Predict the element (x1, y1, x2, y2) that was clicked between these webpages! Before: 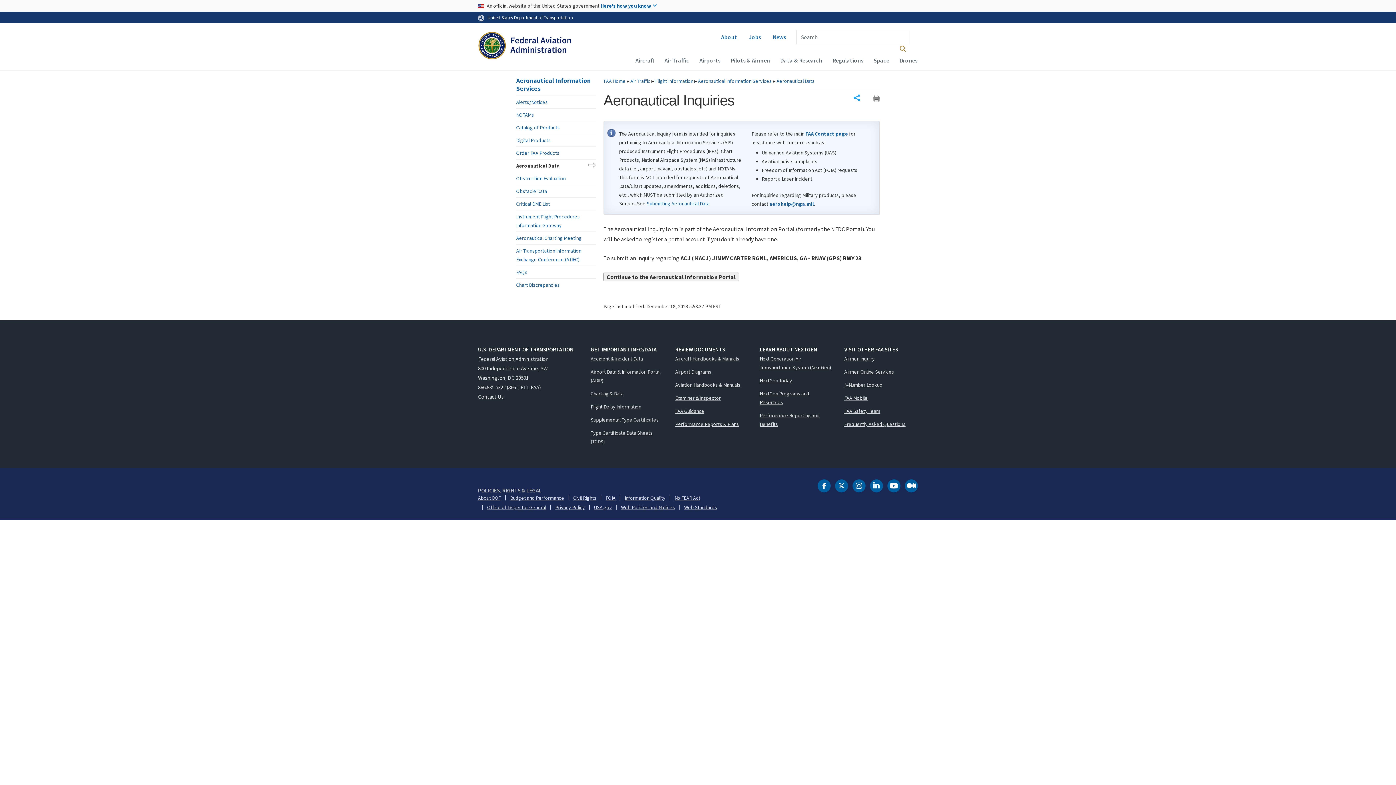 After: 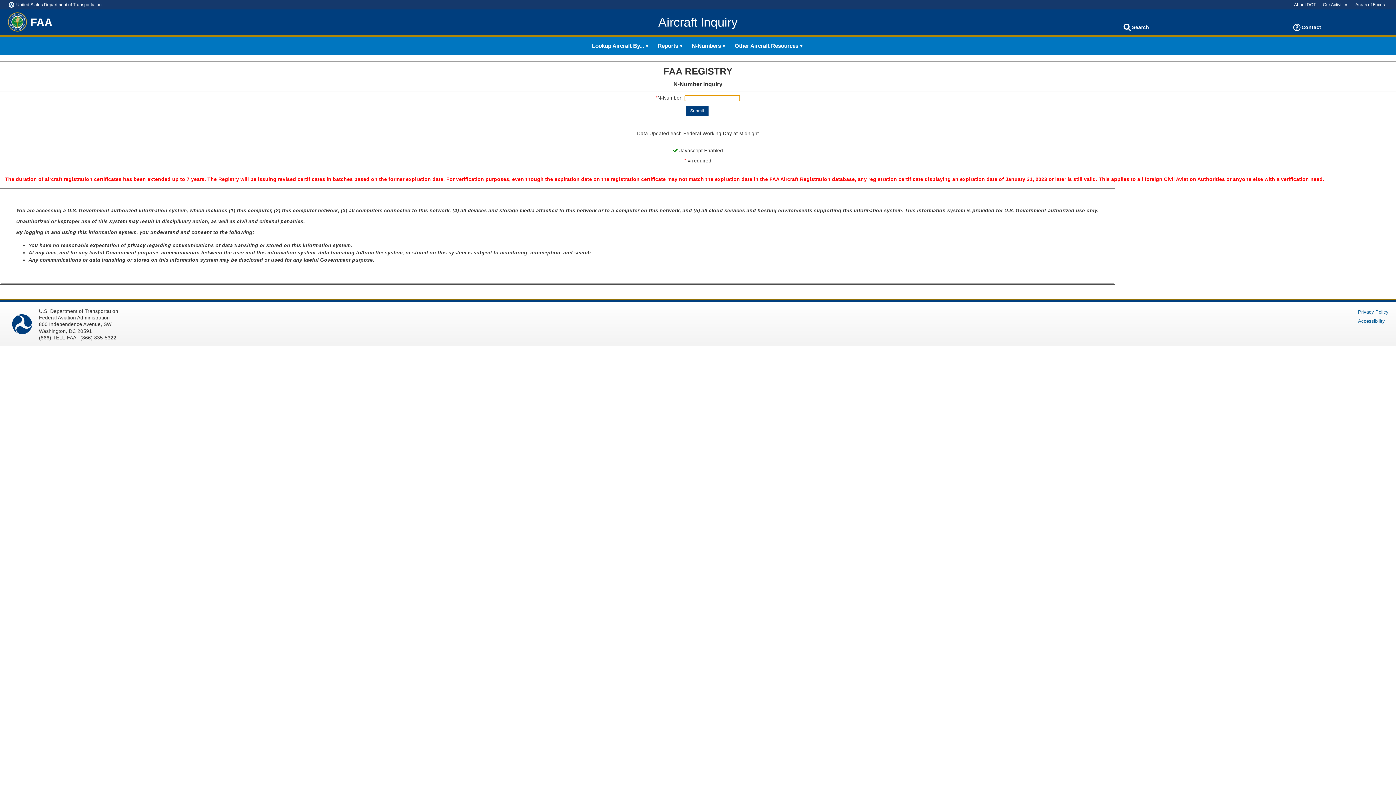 Action: label: N-Number Lookup bbox: (844, 380, 918, 389)